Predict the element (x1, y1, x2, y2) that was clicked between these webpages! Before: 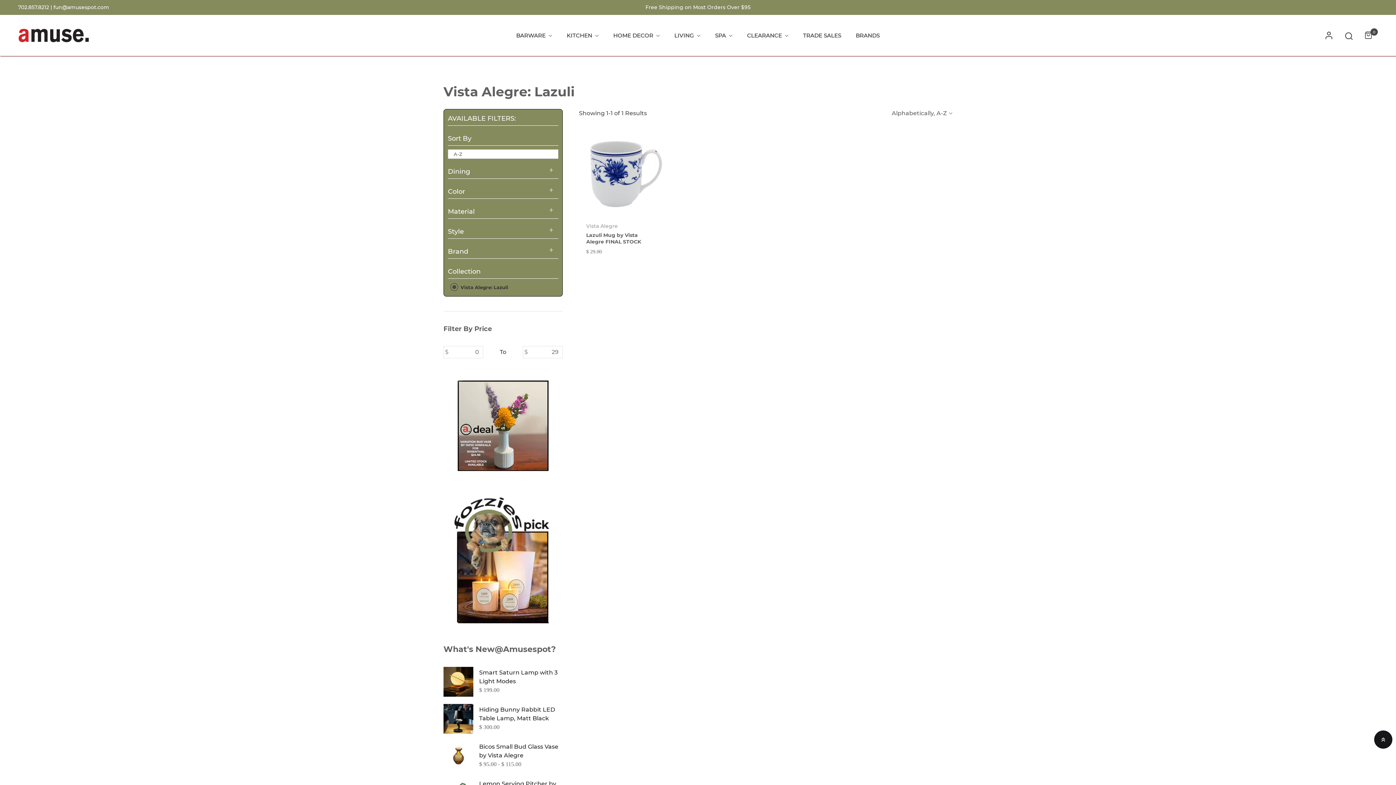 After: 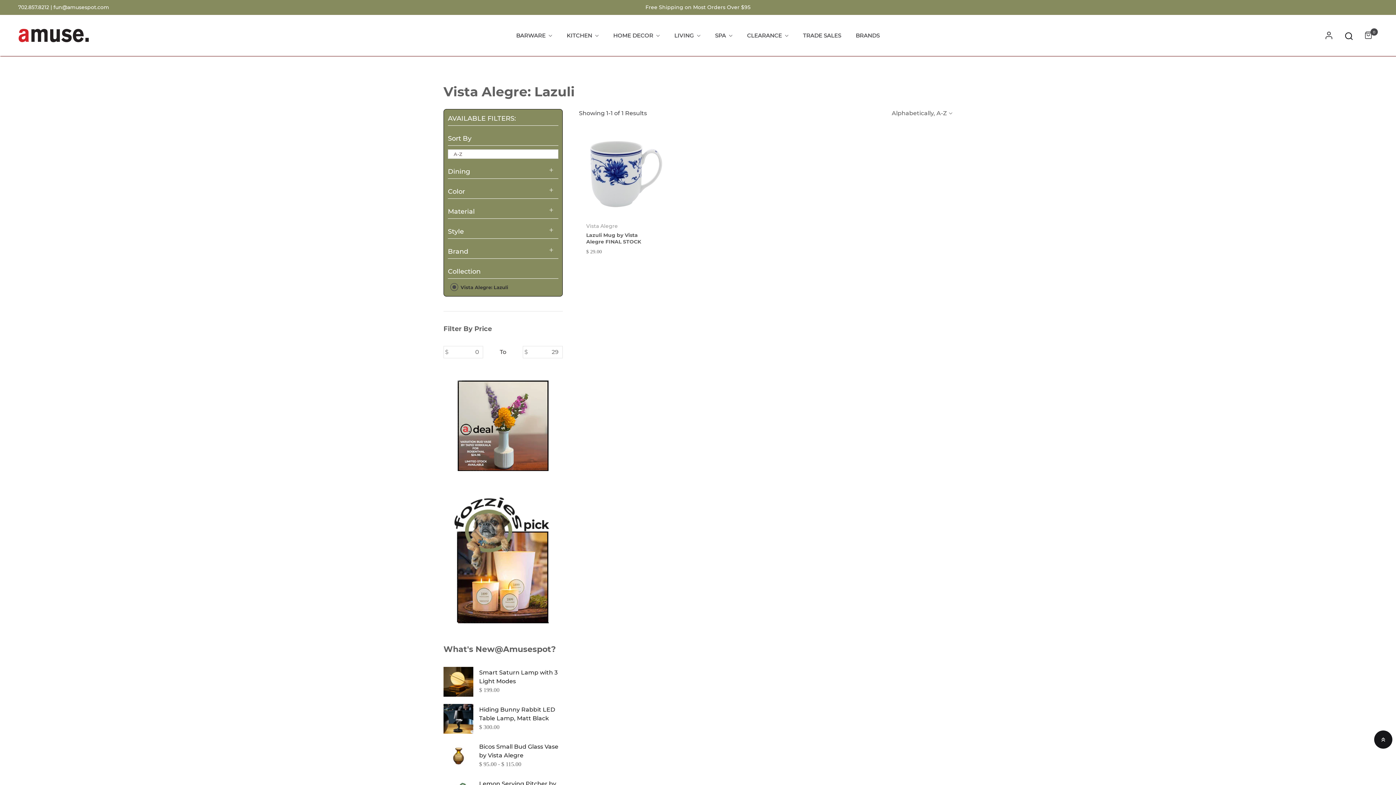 Action: bbox: (1344, 30, 1353, 40)